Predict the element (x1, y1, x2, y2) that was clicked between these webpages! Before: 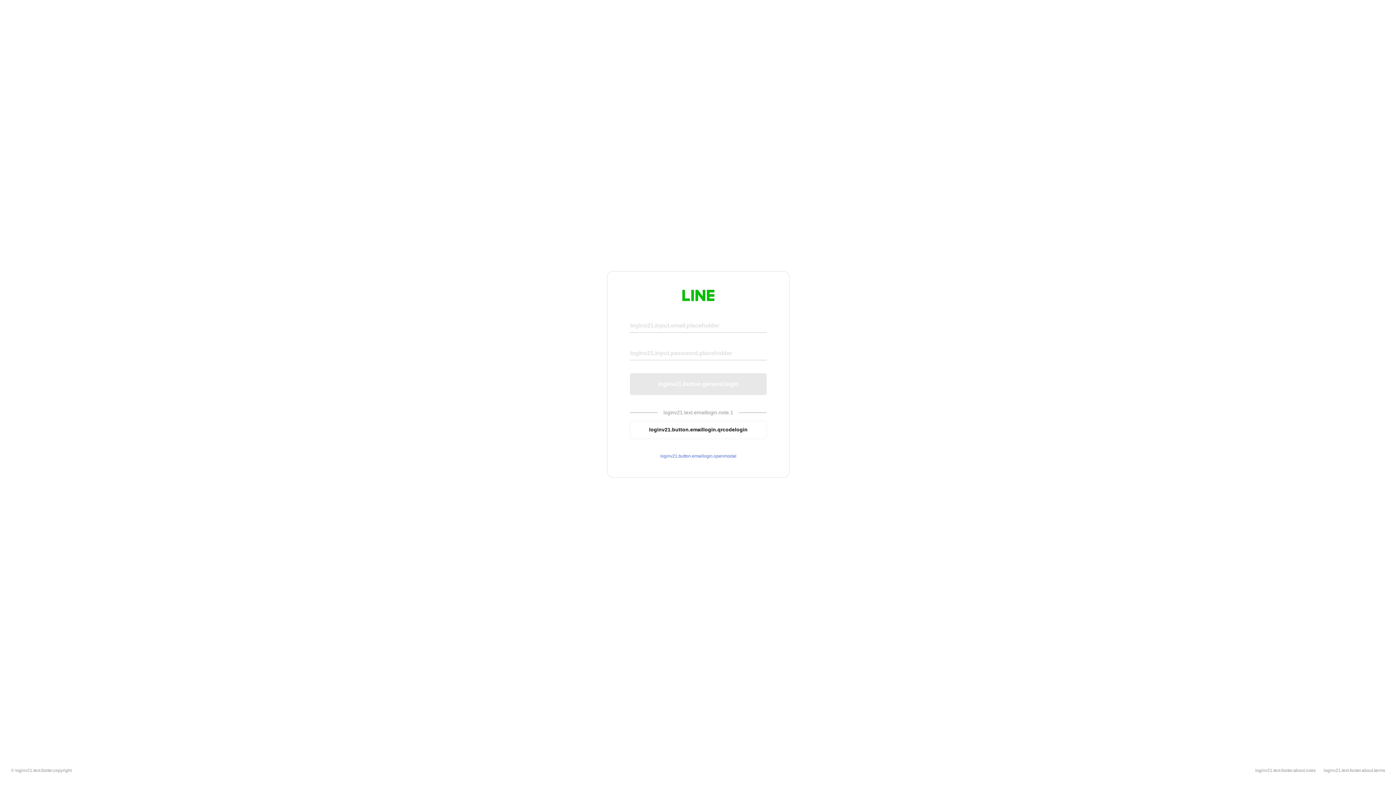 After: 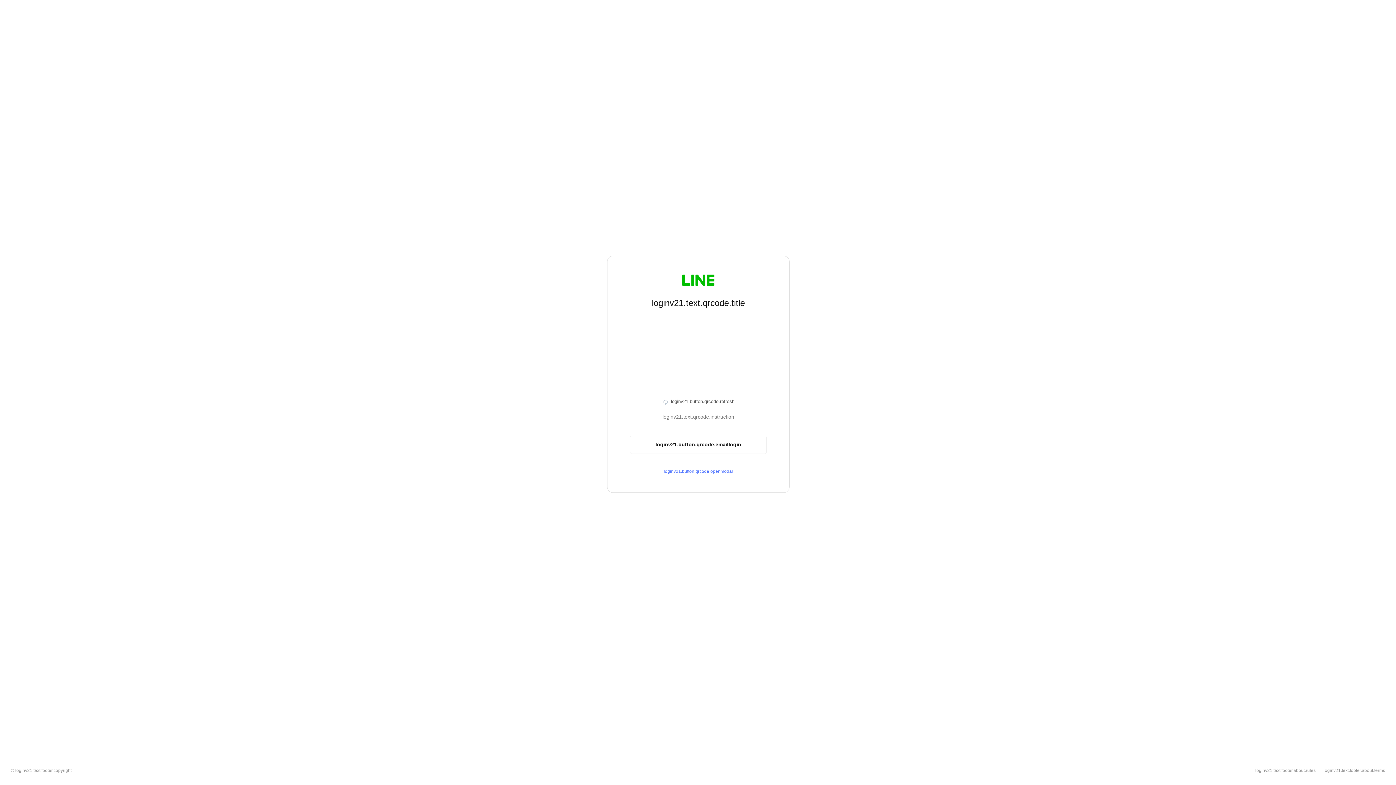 Action: label: loginv21.button.emaillogin.qrcodelogin bbox: (630, 420, 766, 439)